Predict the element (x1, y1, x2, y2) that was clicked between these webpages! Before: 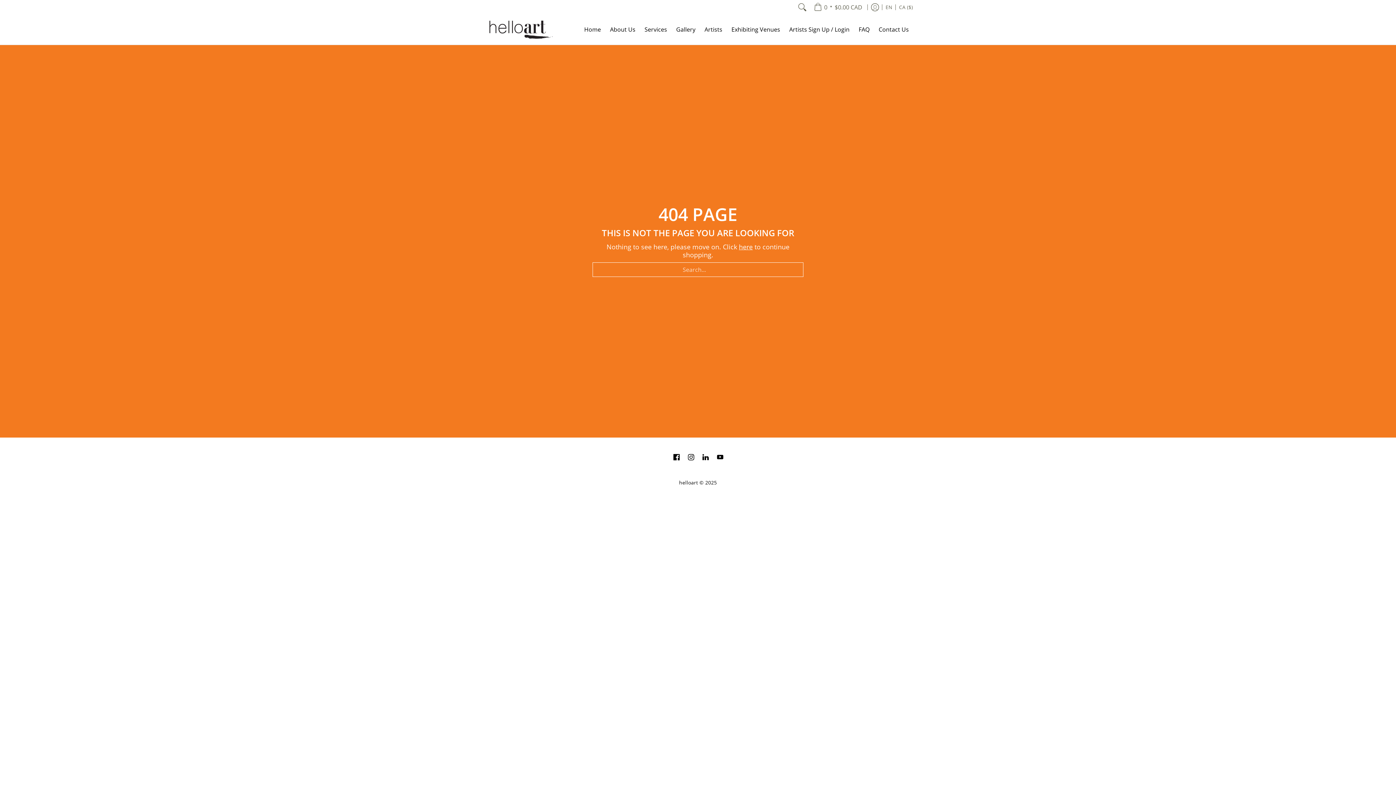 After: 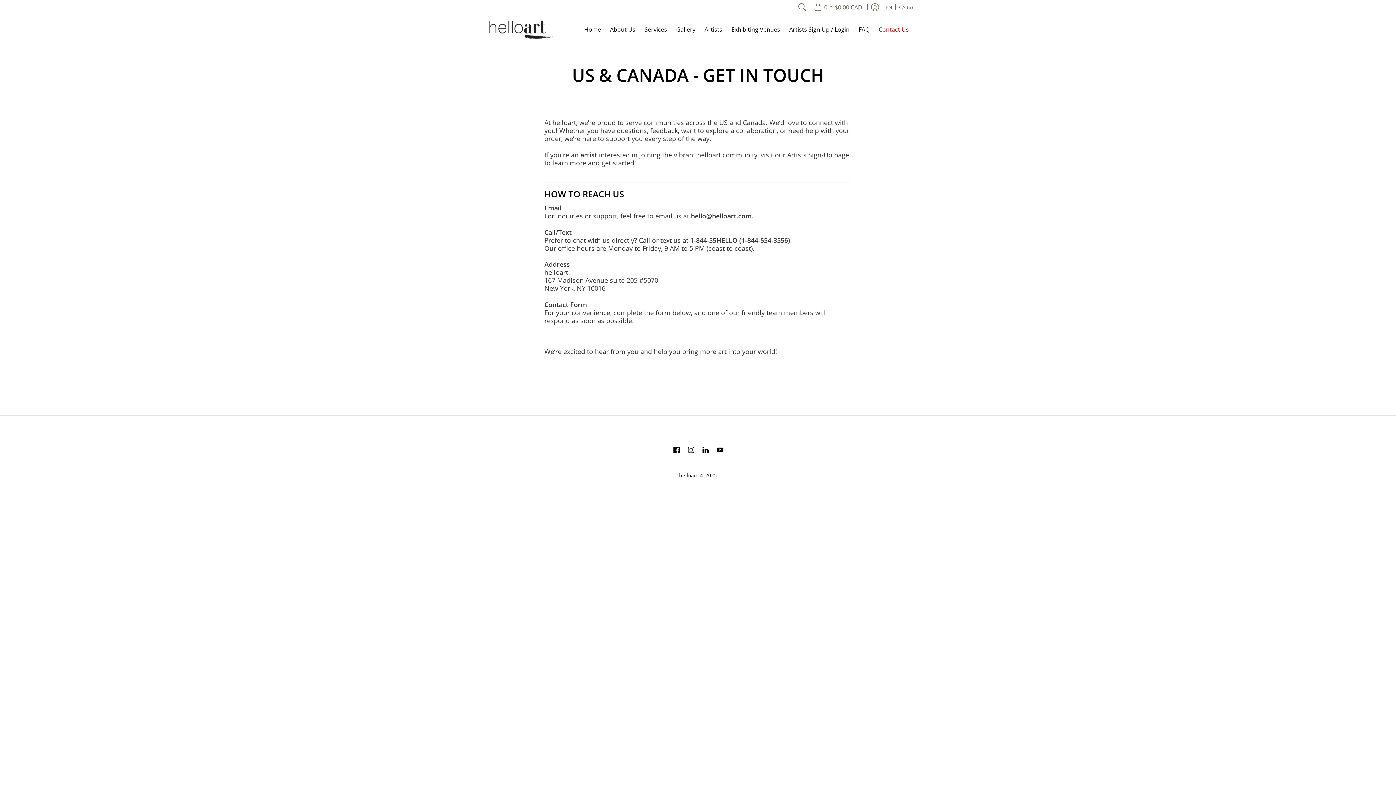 Action: label: Contact Us bbox: (875, 14, 912, 44)